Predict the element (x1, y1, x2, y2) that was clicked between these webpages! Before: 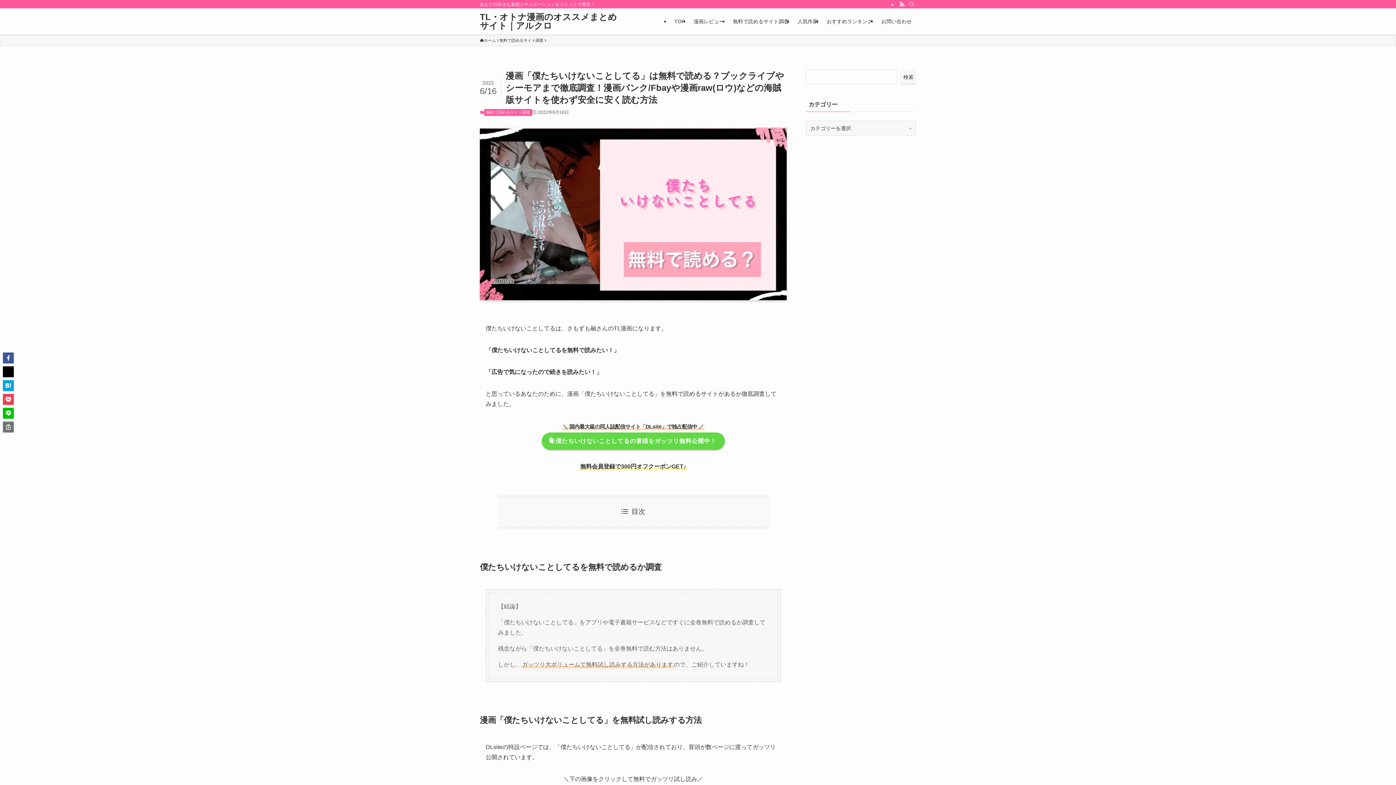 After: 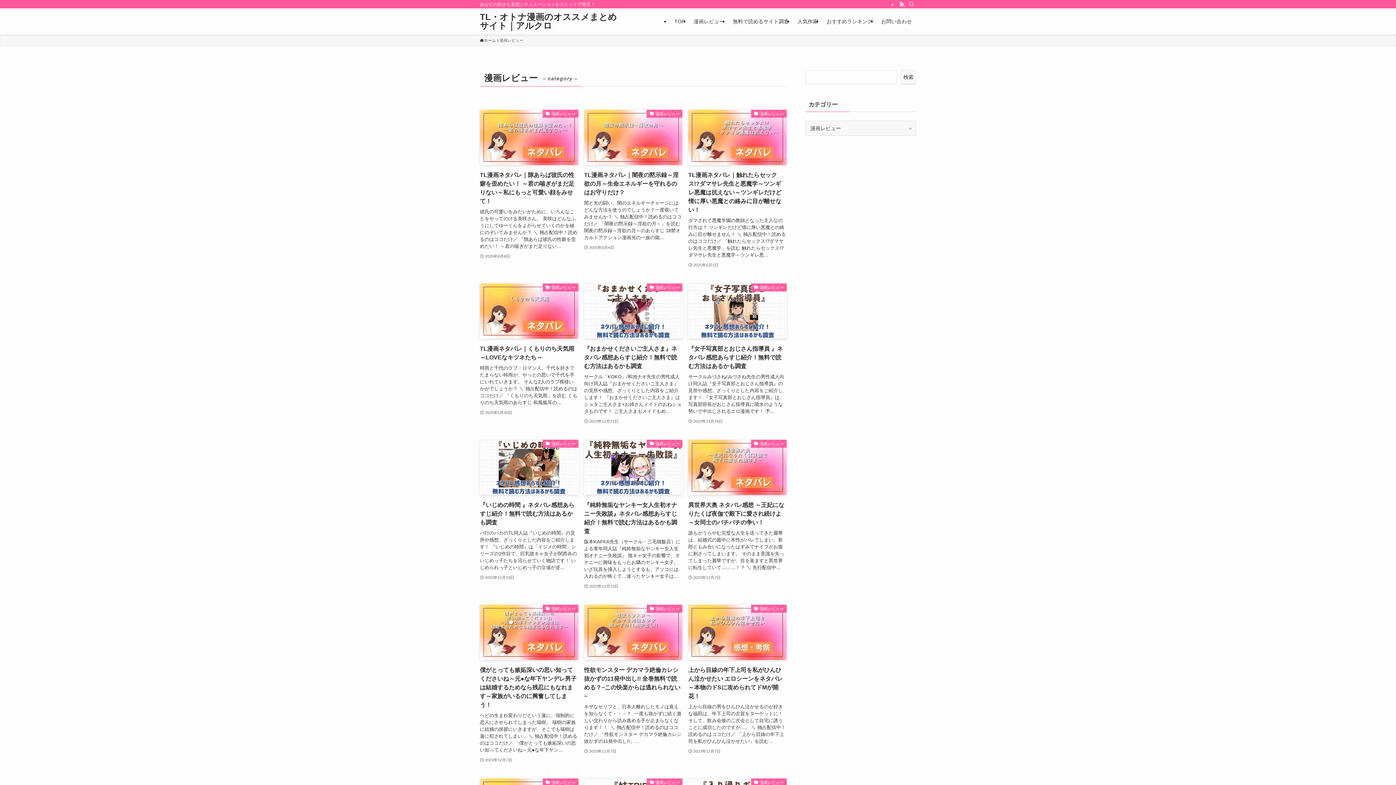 Action: label: 漫画レビュー bbox: (689, 8, 728, 34)